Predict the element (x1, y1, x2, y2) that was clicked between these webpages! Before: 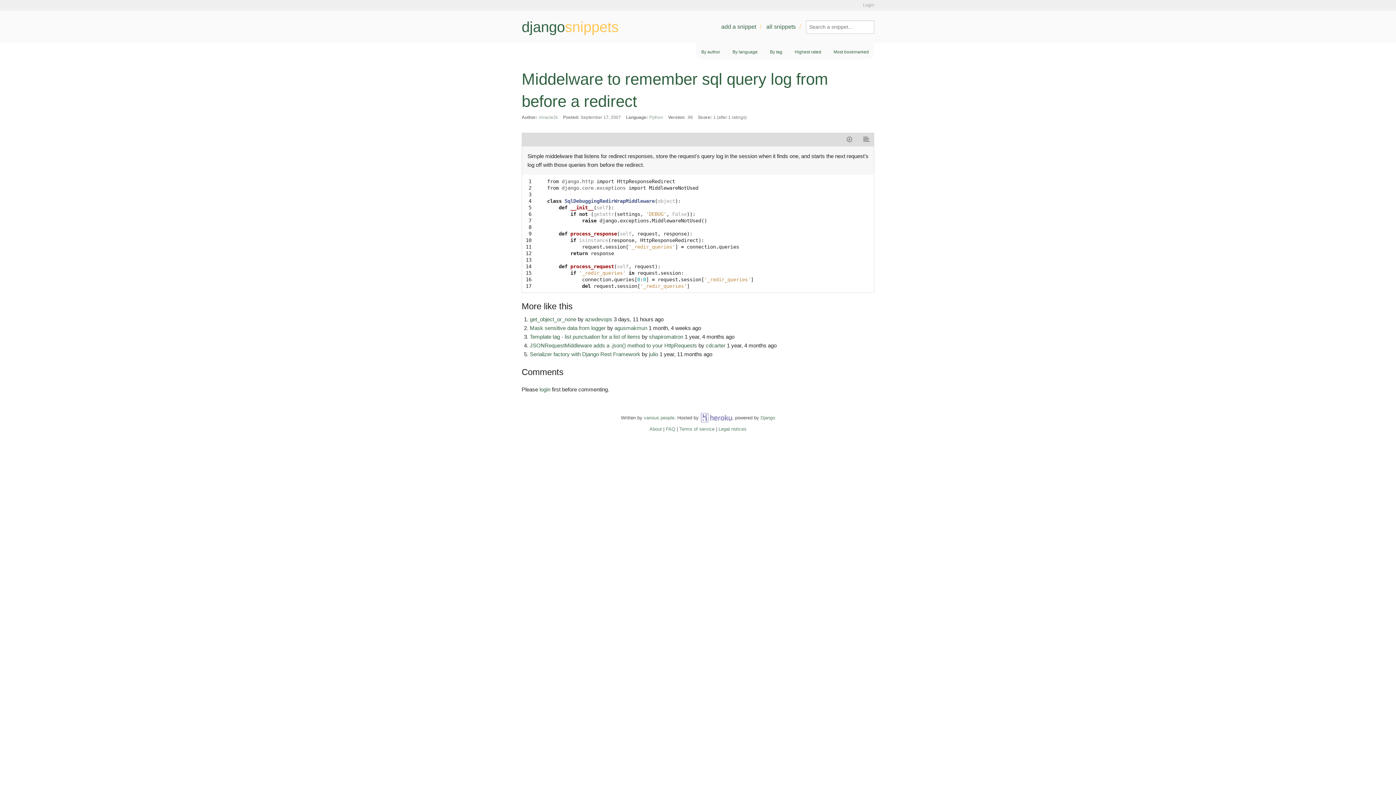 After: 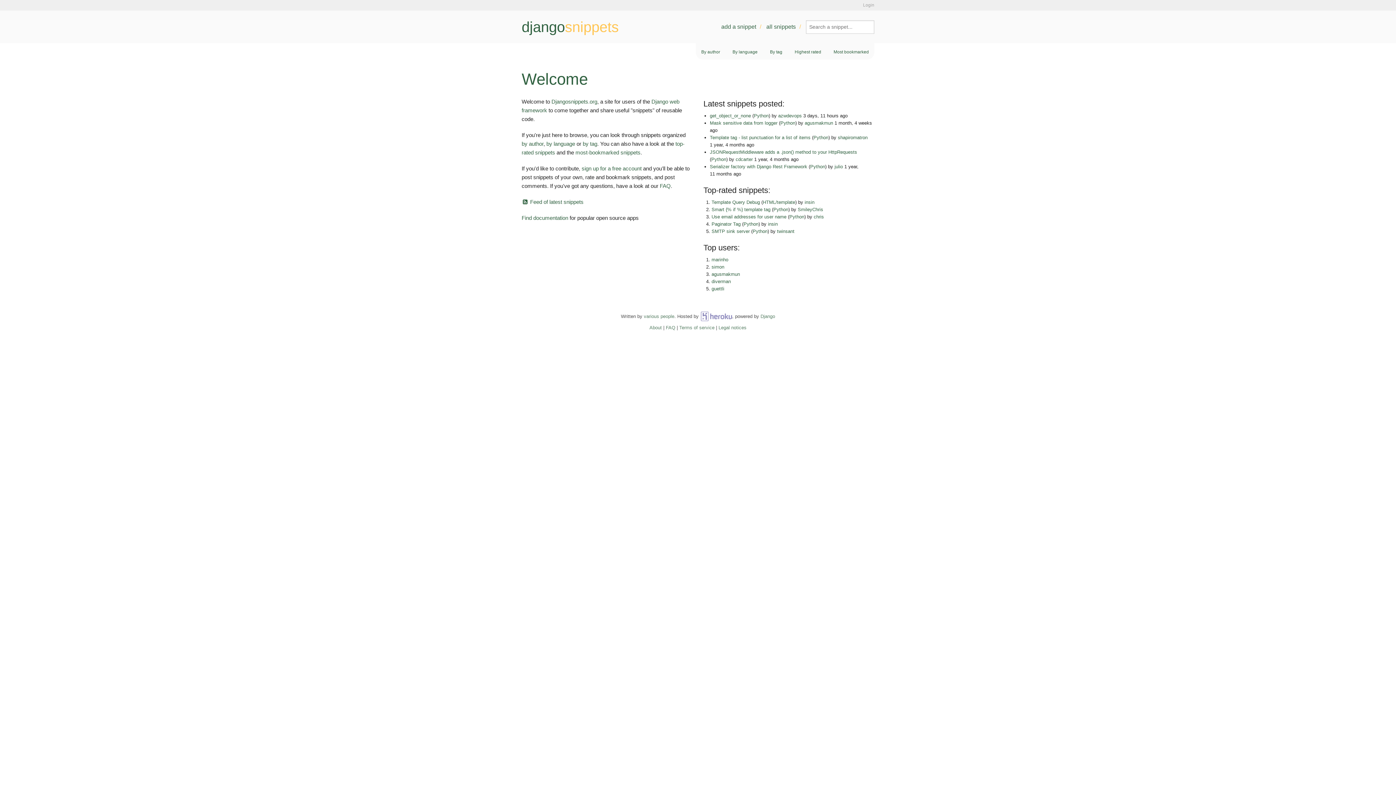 Action: label: djangosnippets bbox: (516, 17, 637, 36)